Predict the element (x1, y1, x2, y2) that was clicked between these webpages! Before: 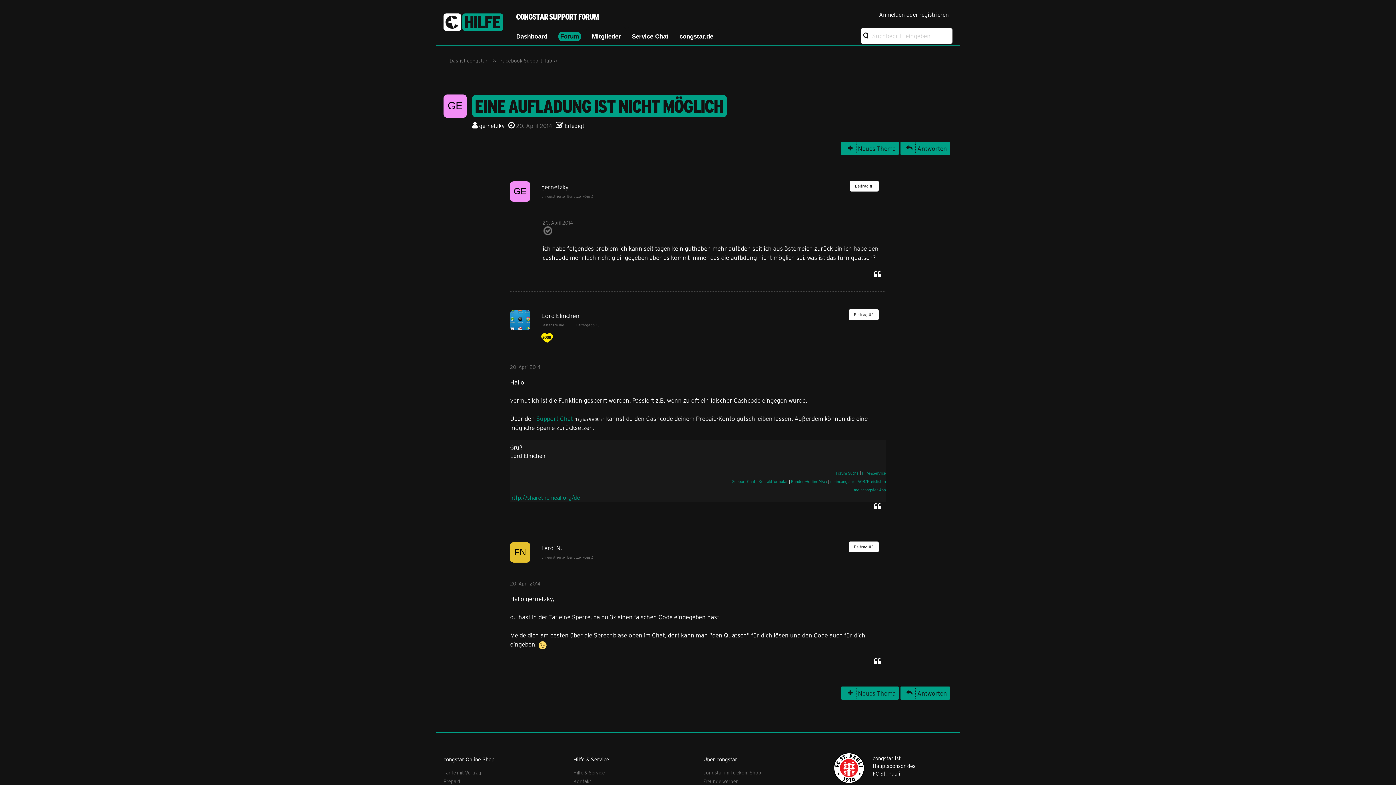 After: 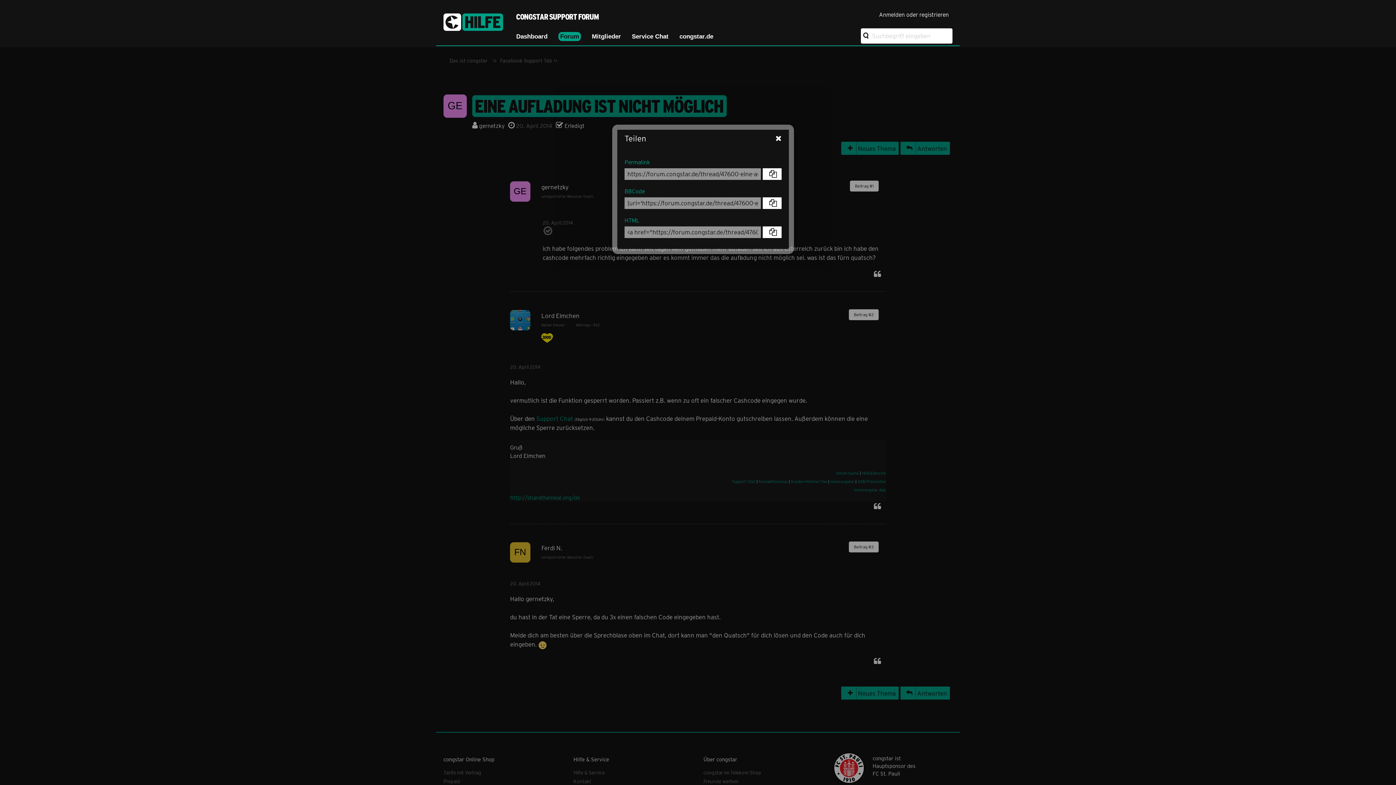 Action: label: Teilen bbox: (849, 541, 878, 552)